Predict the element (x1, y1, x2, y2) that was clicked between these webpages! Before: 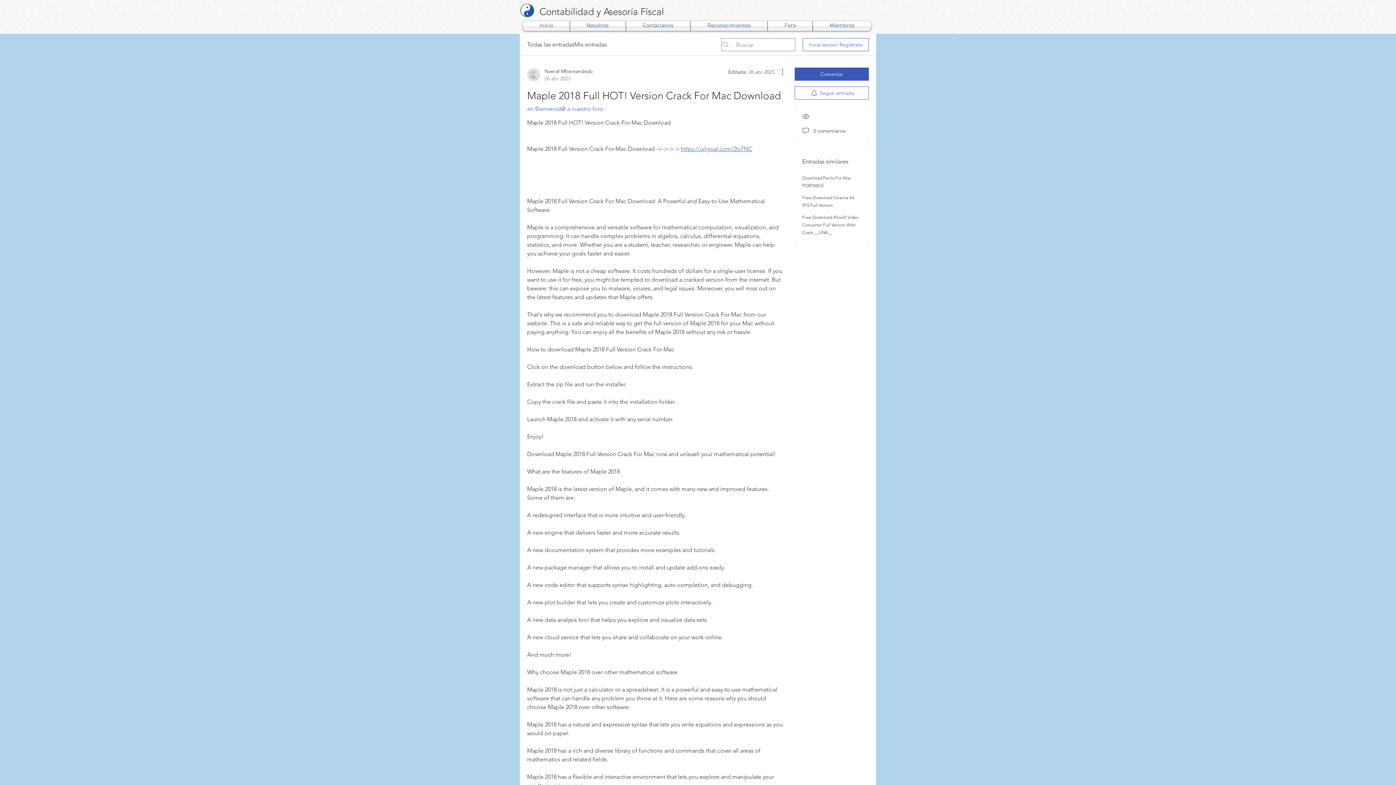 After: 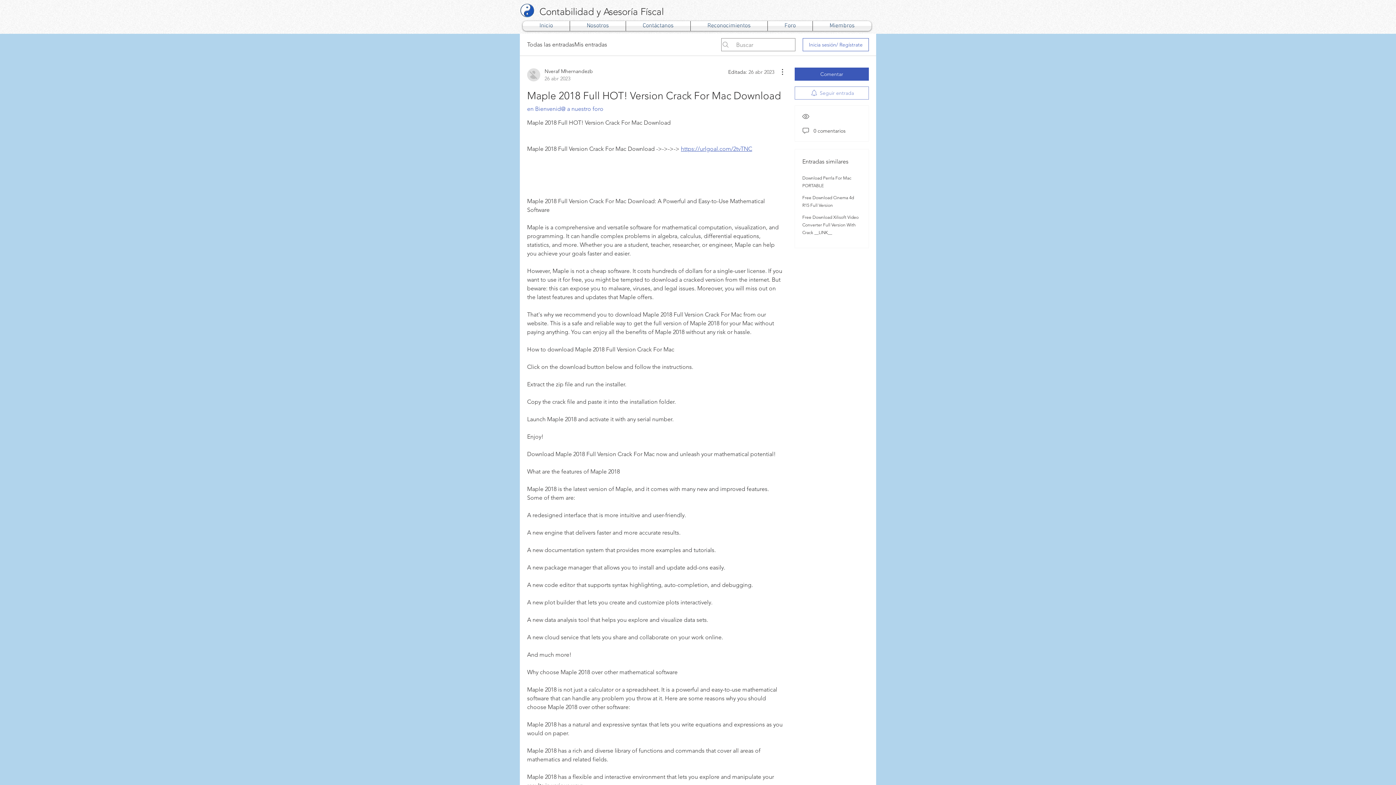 Action: bbox: (794, 86, 869, 99) label: Seguir entrada